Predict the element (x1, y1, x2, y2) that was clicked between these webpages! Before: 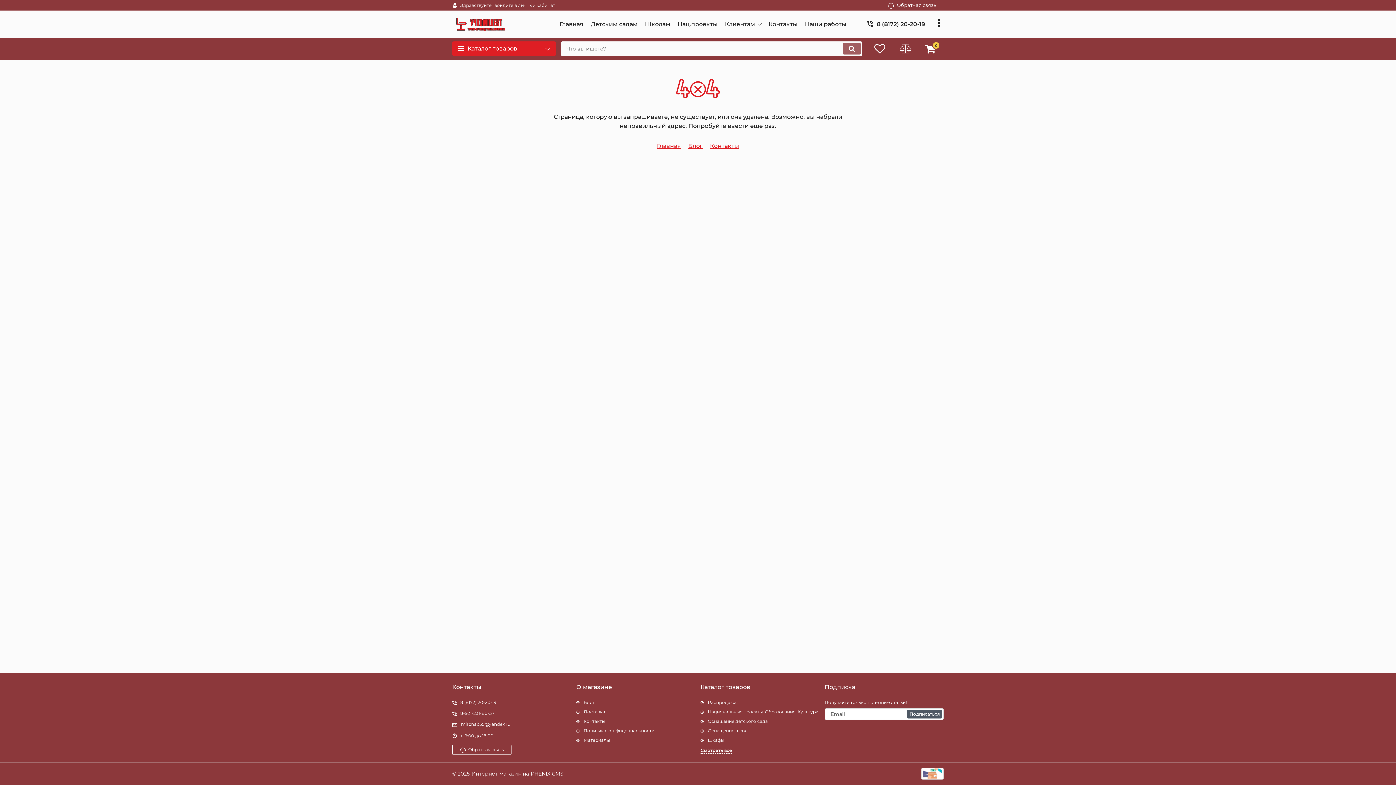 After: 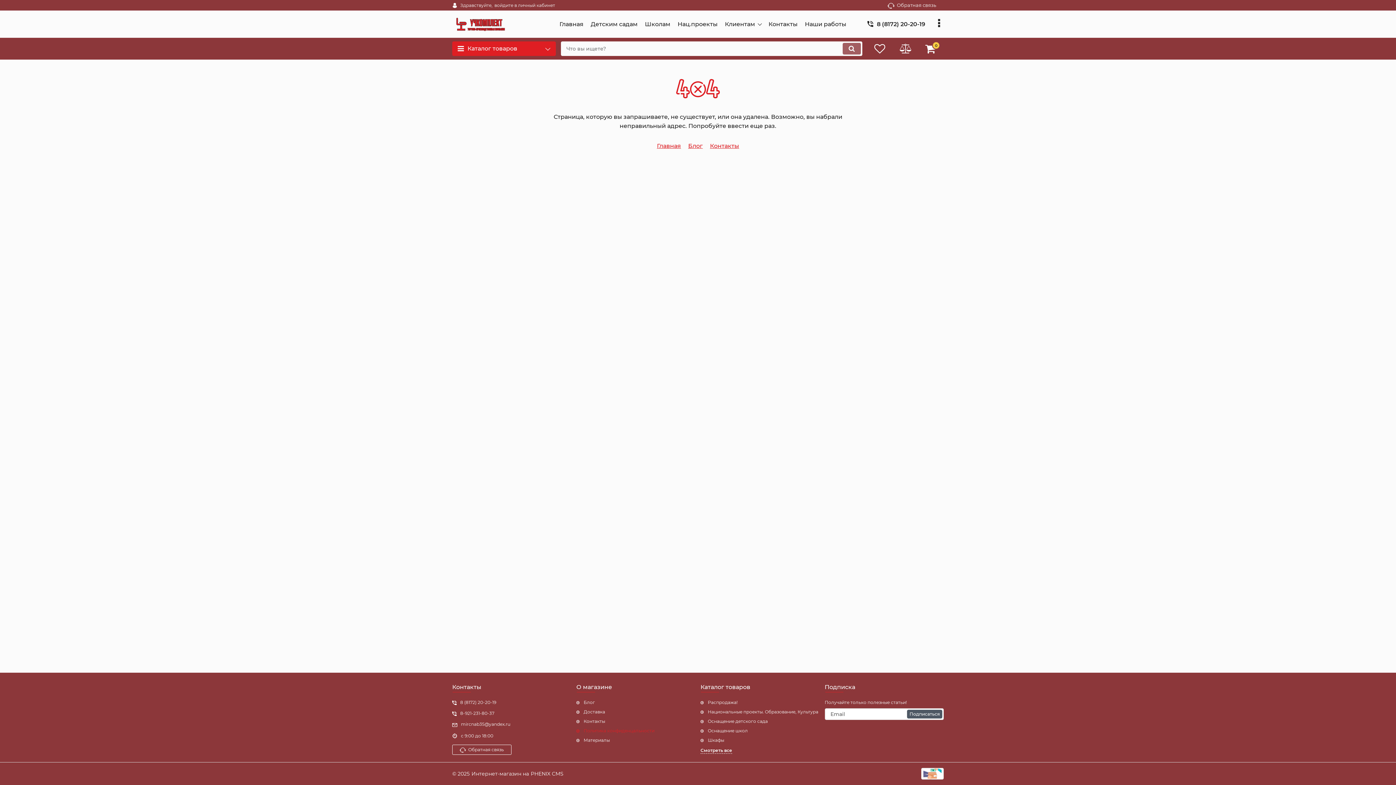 Action: bbox: (576, 728, 695, 734) label: Политика конфиденцальности